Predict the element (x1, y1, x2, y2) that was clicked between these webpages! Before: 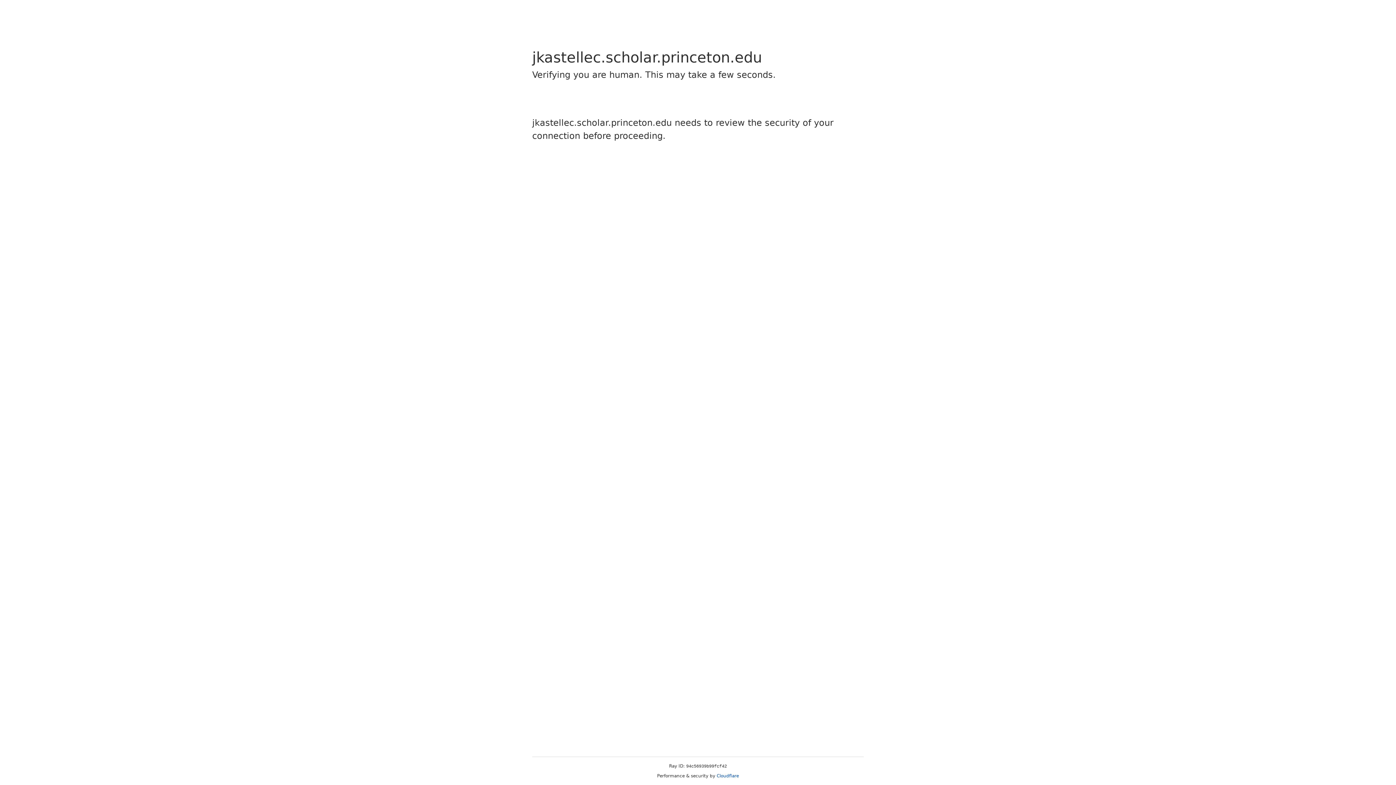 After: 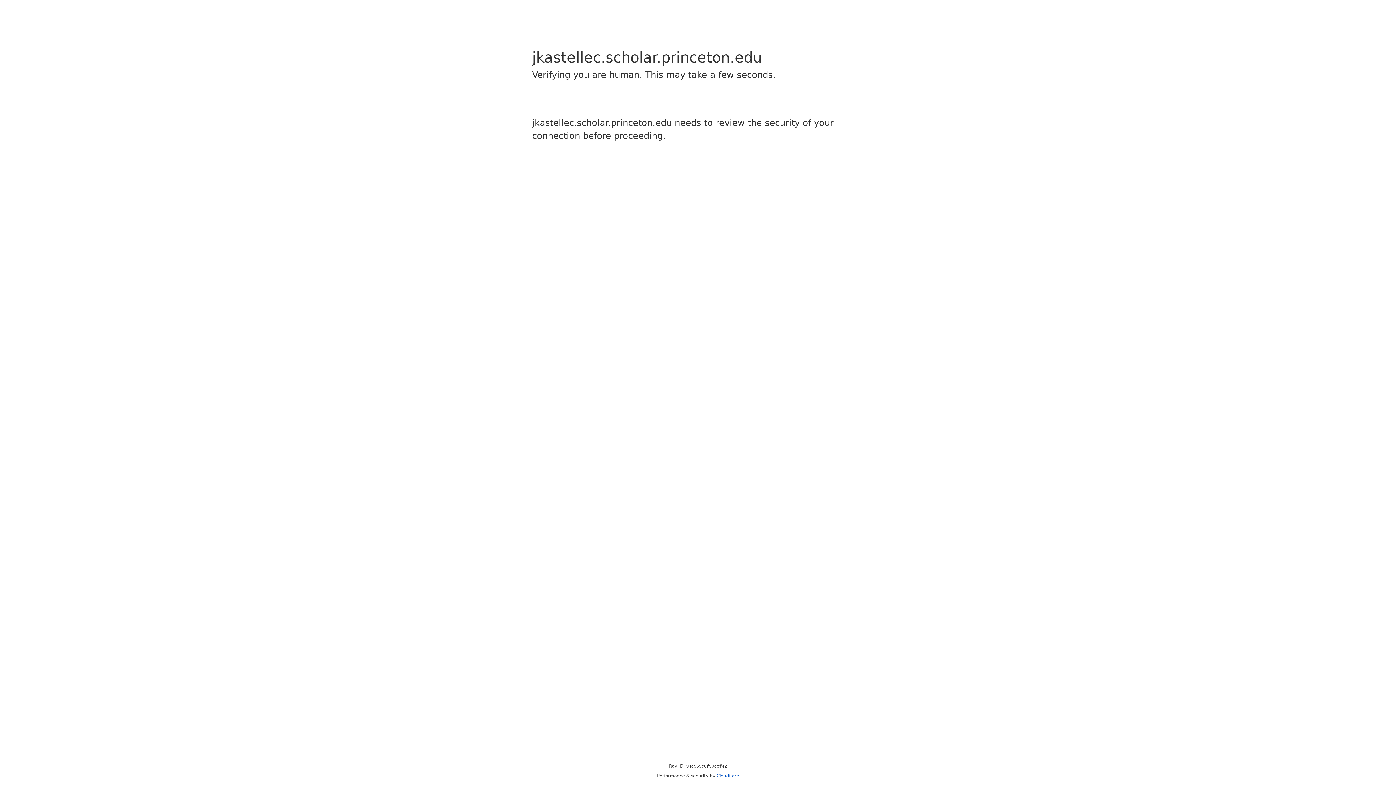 Action: bbox: (716, 773, 739, 778) label: Cloudflare